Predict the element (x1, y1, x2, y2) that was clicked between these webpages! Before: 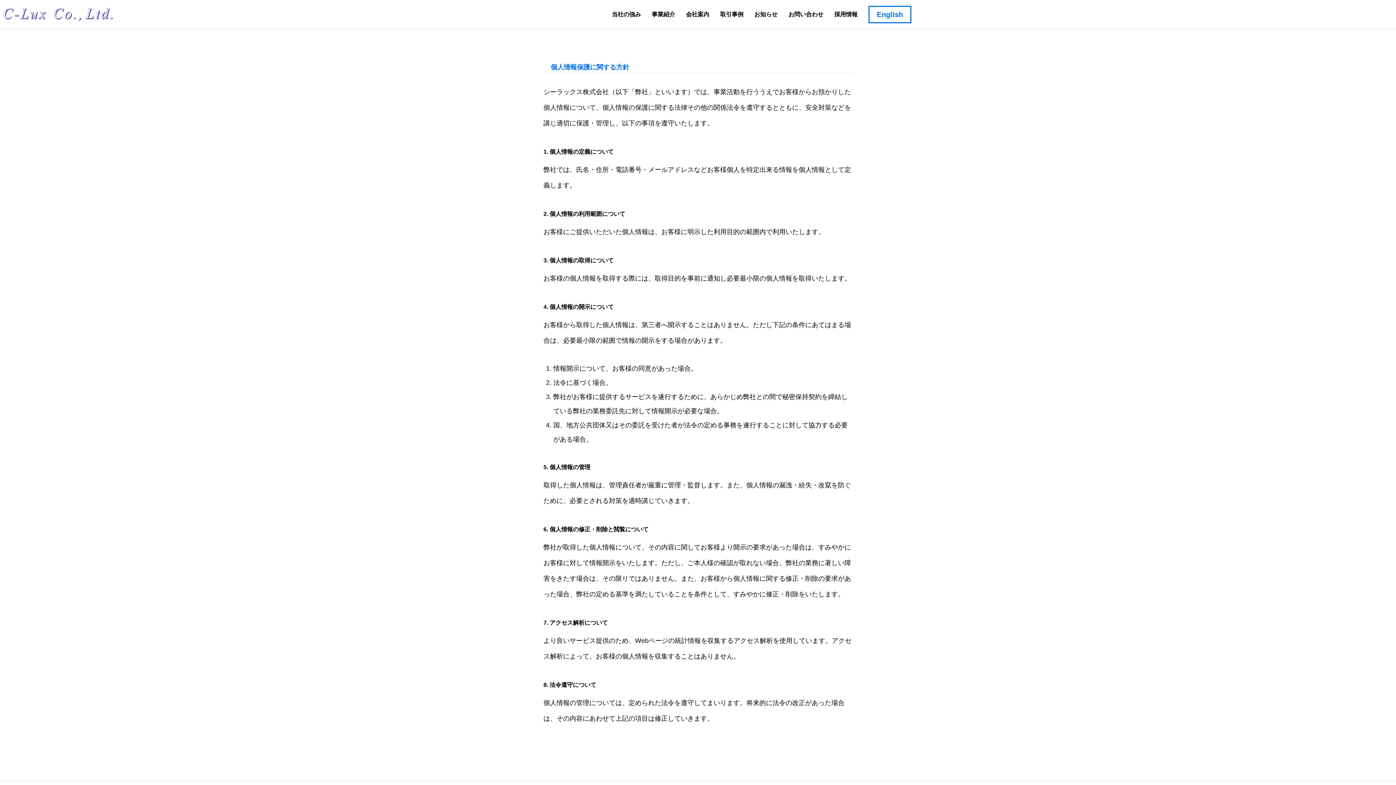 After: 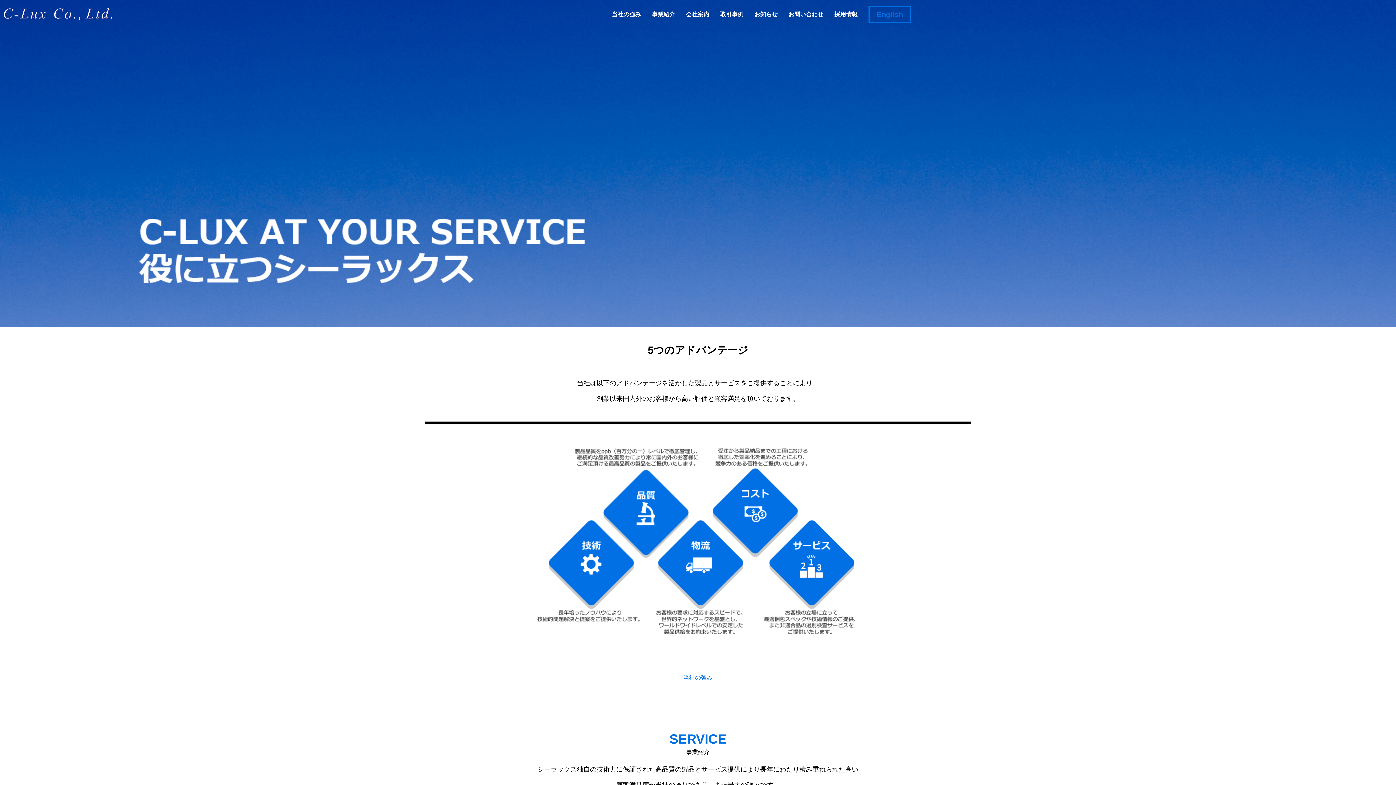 Action: bbox: (0, 0, 116, 29)